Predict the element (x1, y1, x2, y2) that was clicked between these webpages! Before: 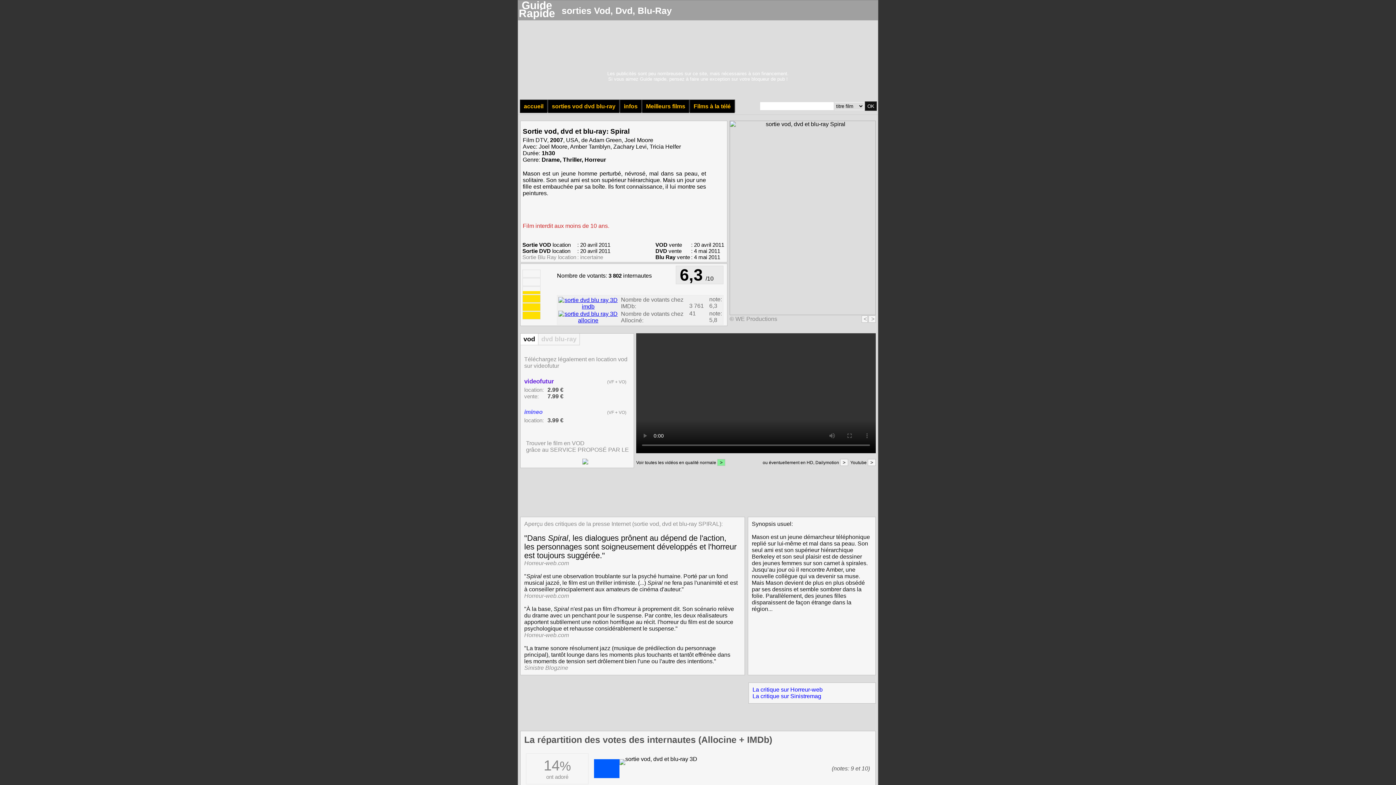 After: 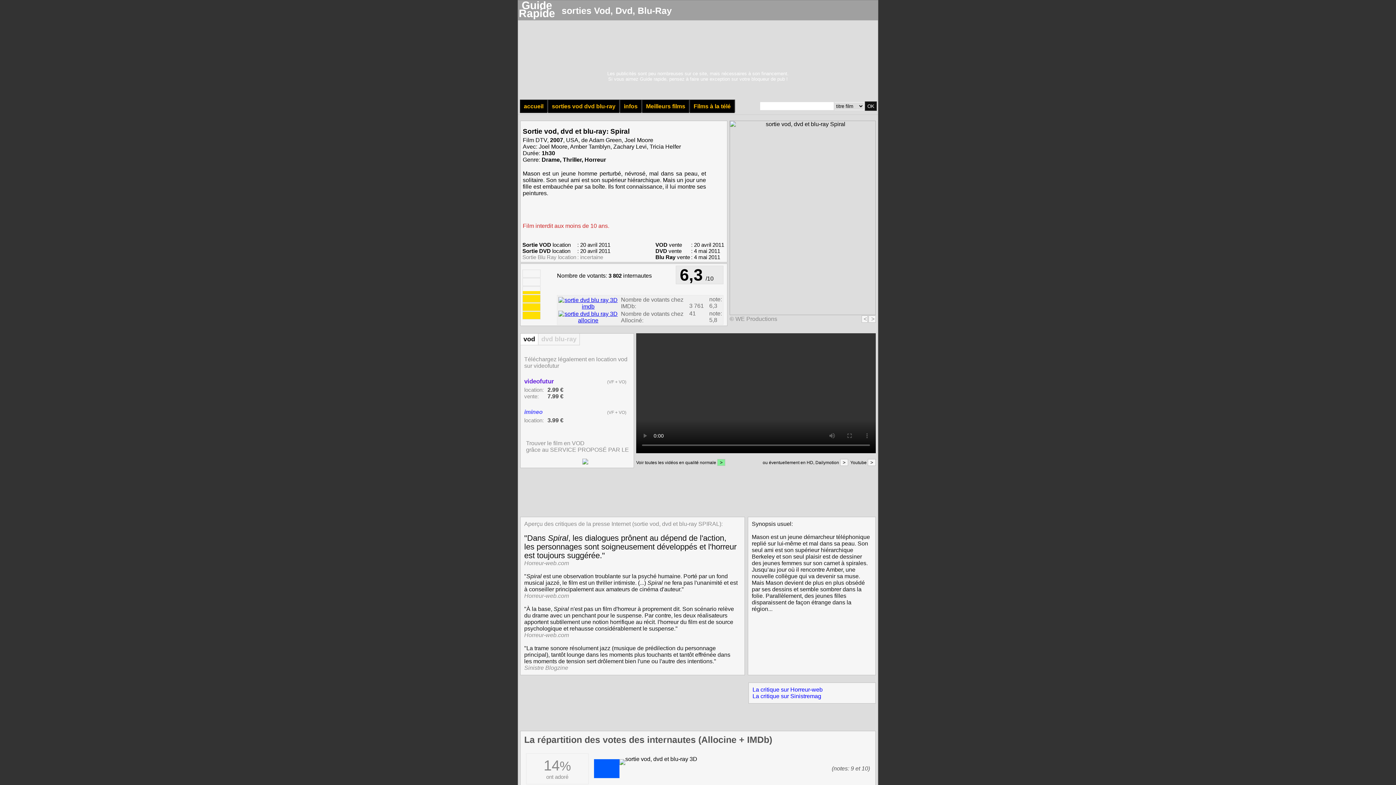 Action: bbox: (582, 459, 588, 465)